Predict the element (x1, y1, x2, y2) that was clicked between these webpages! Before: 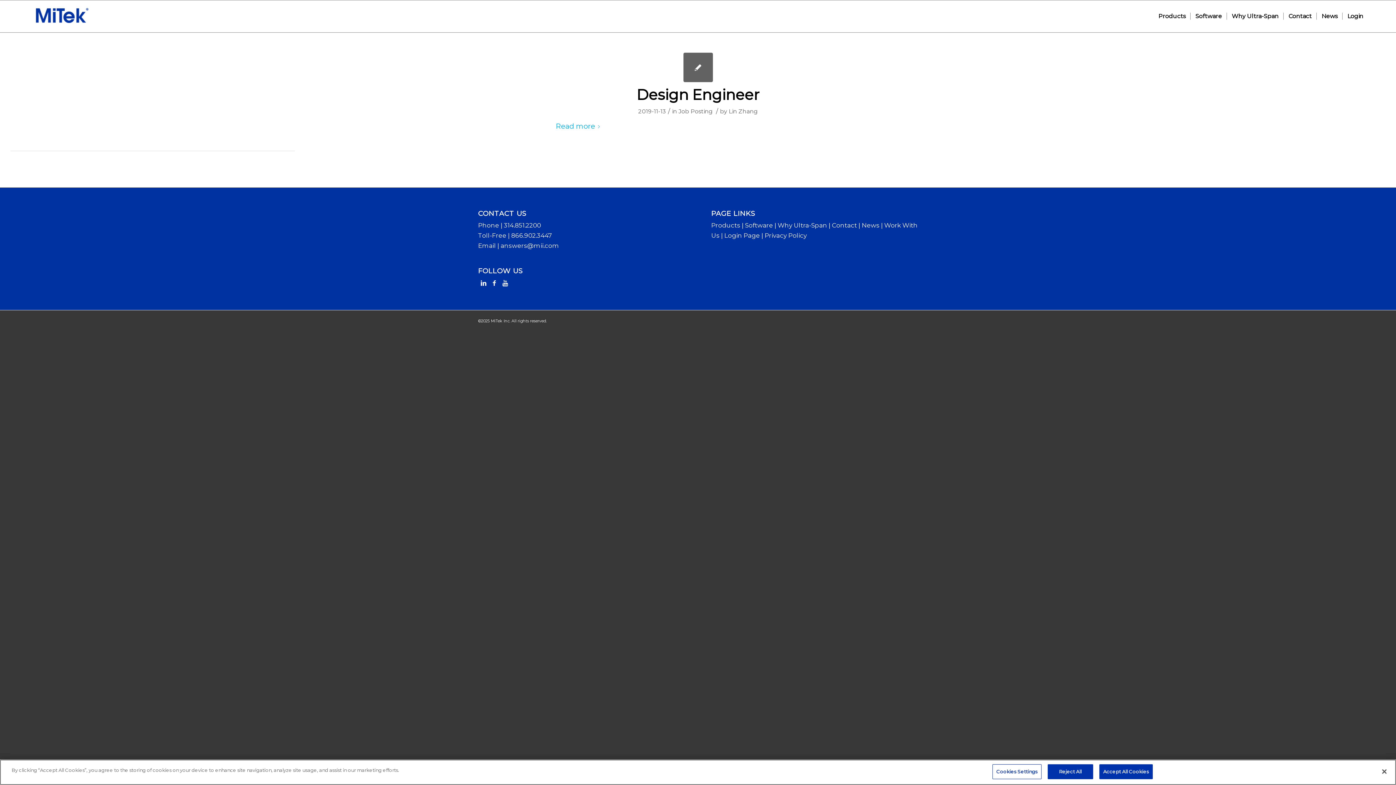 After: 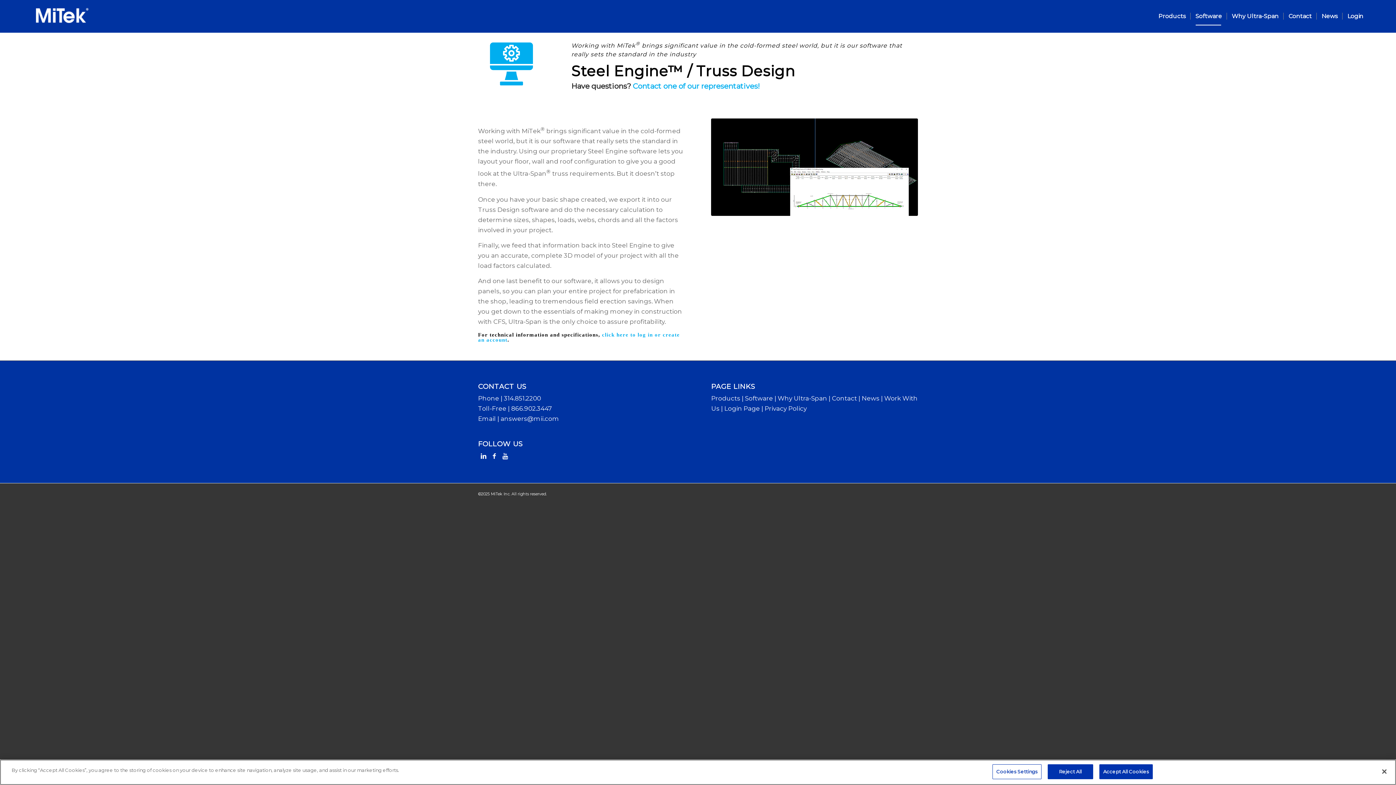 Action: label: Software bbox: (745, 221, 773, 229)